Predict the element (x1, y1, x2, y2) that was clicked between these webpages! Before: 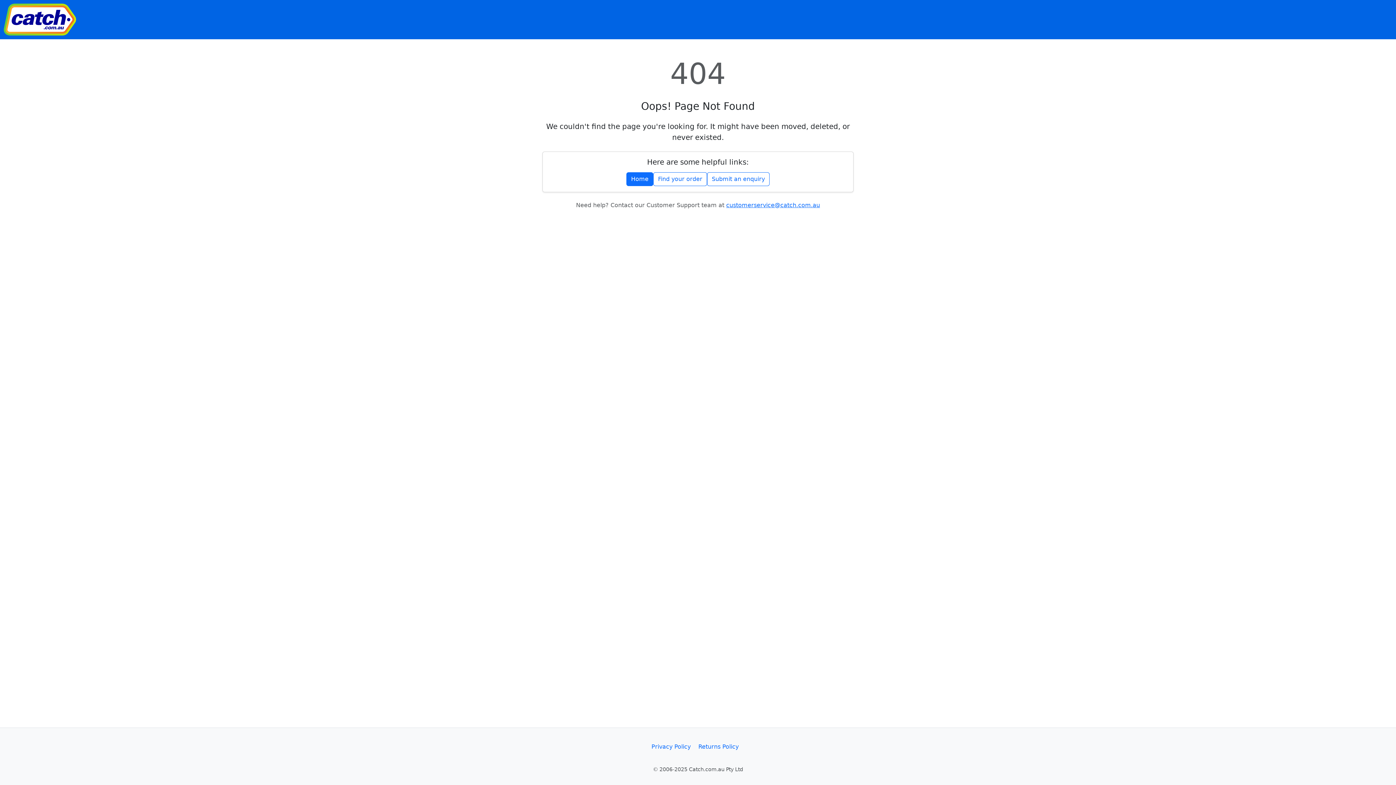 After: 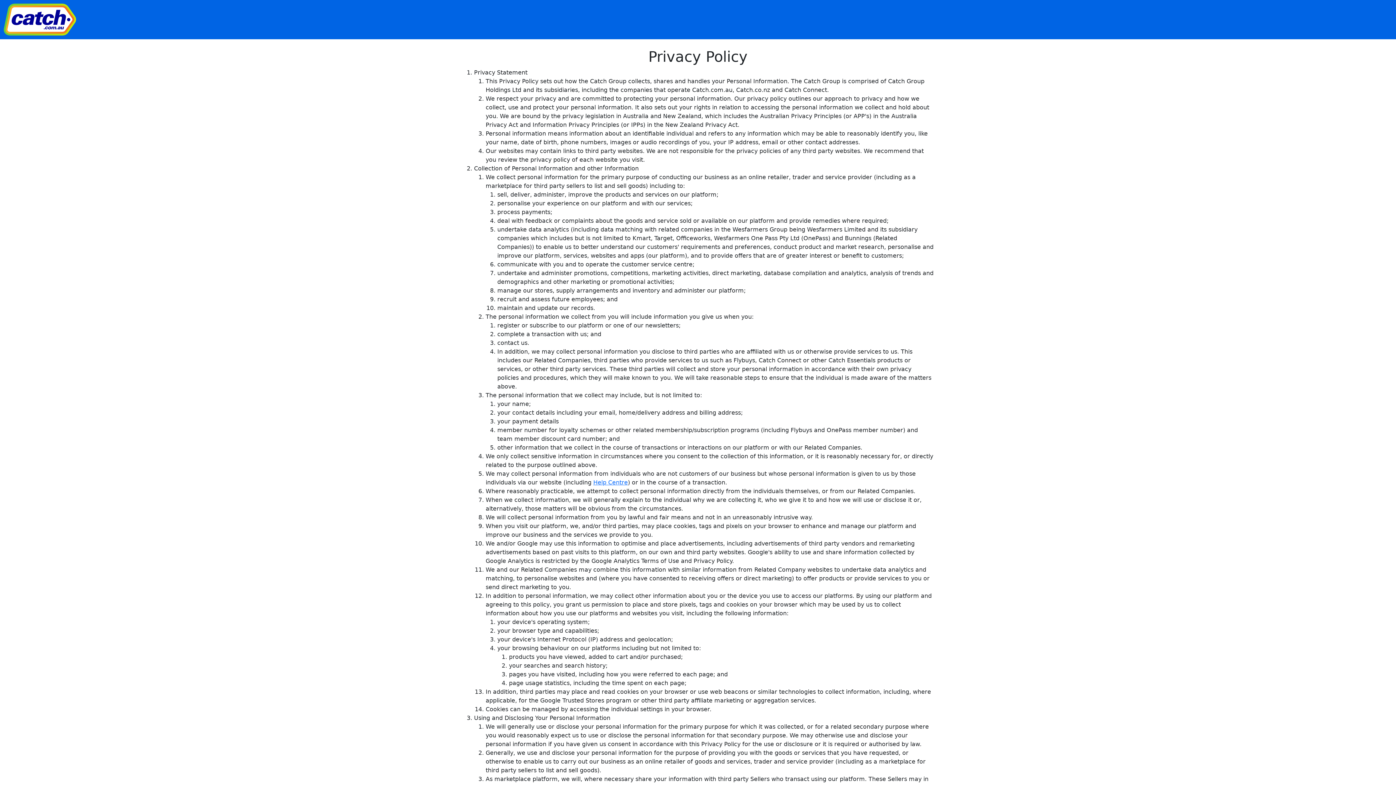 Action: bbox: (651, 743, 690, 750) label: Privacy Policy